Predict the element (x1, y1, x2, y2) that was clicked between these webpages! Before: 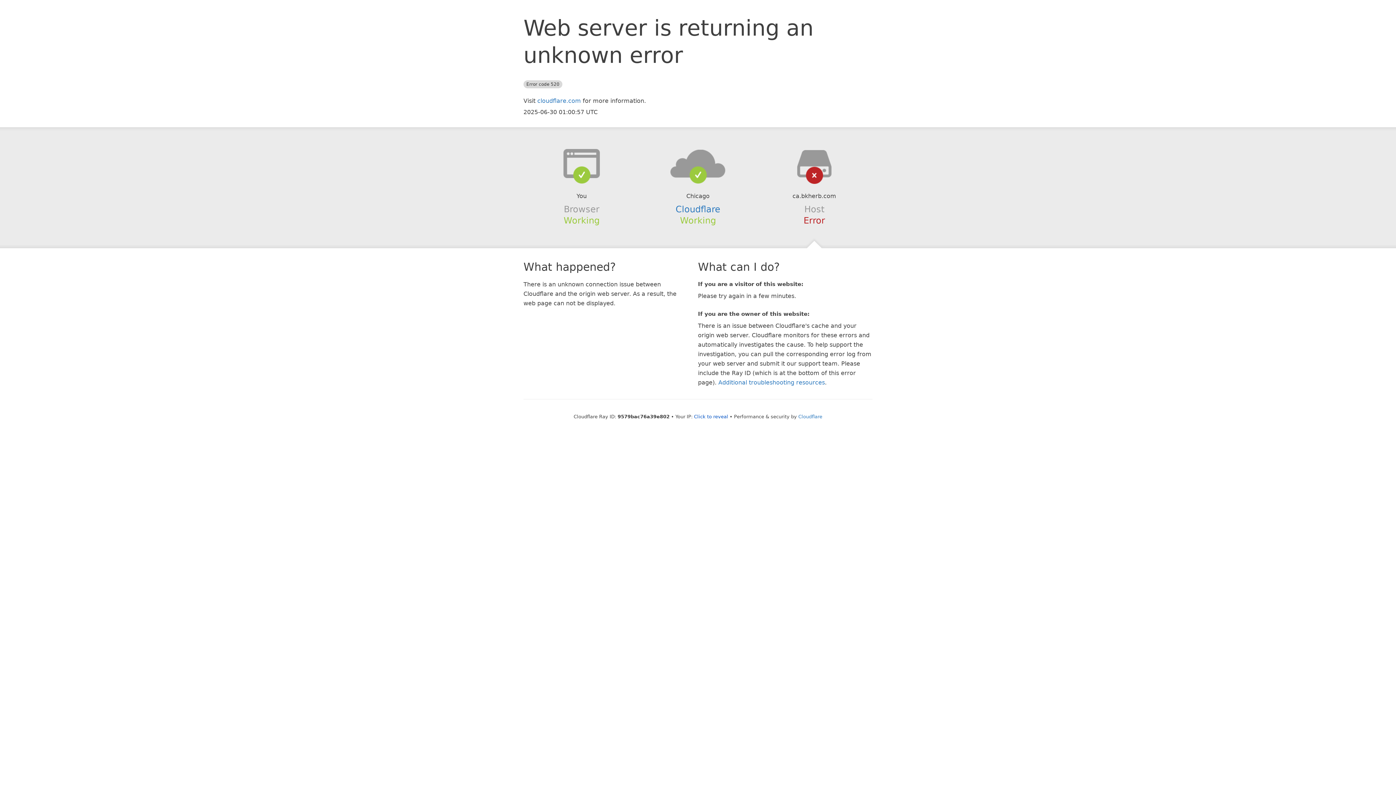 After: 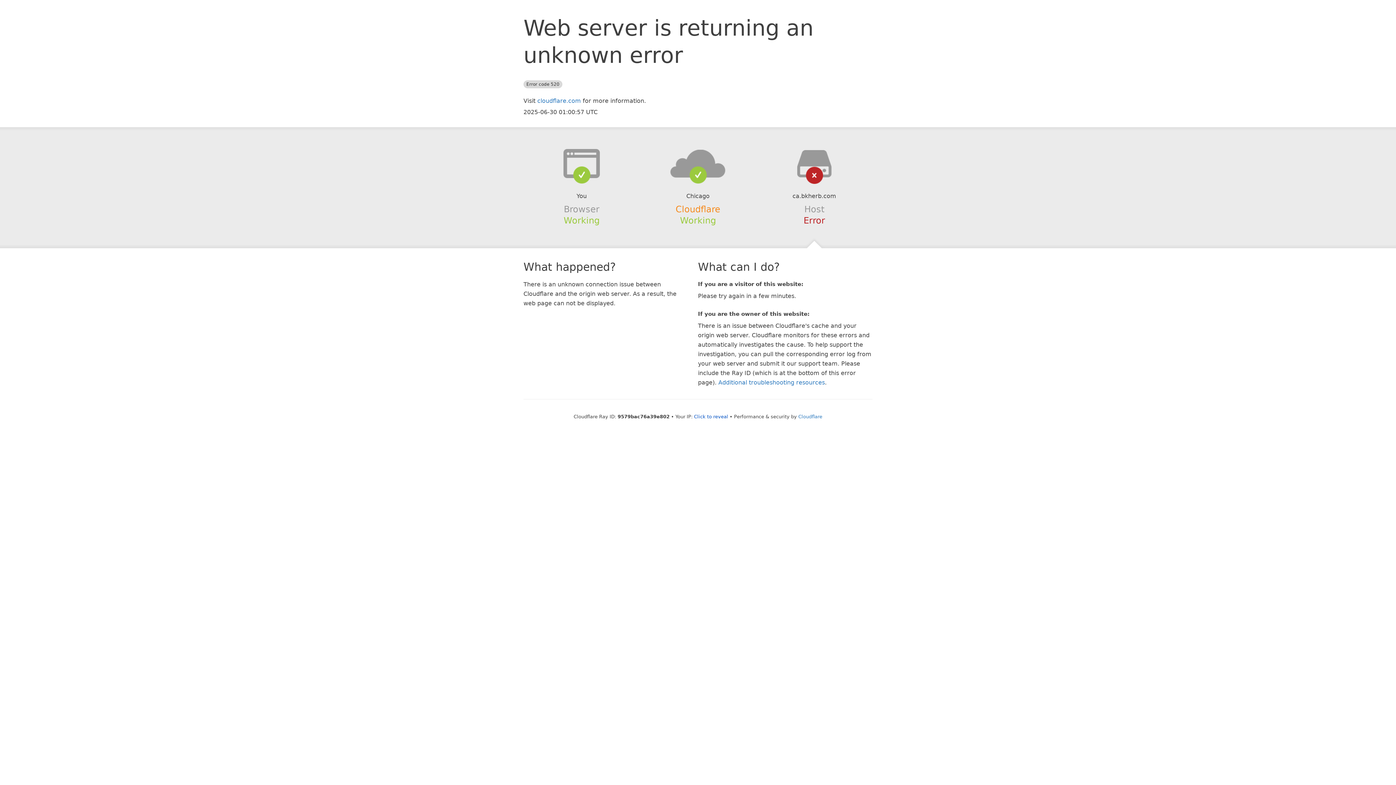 Action: label: Cloudflare bbox: (675, 204, 720, 214)